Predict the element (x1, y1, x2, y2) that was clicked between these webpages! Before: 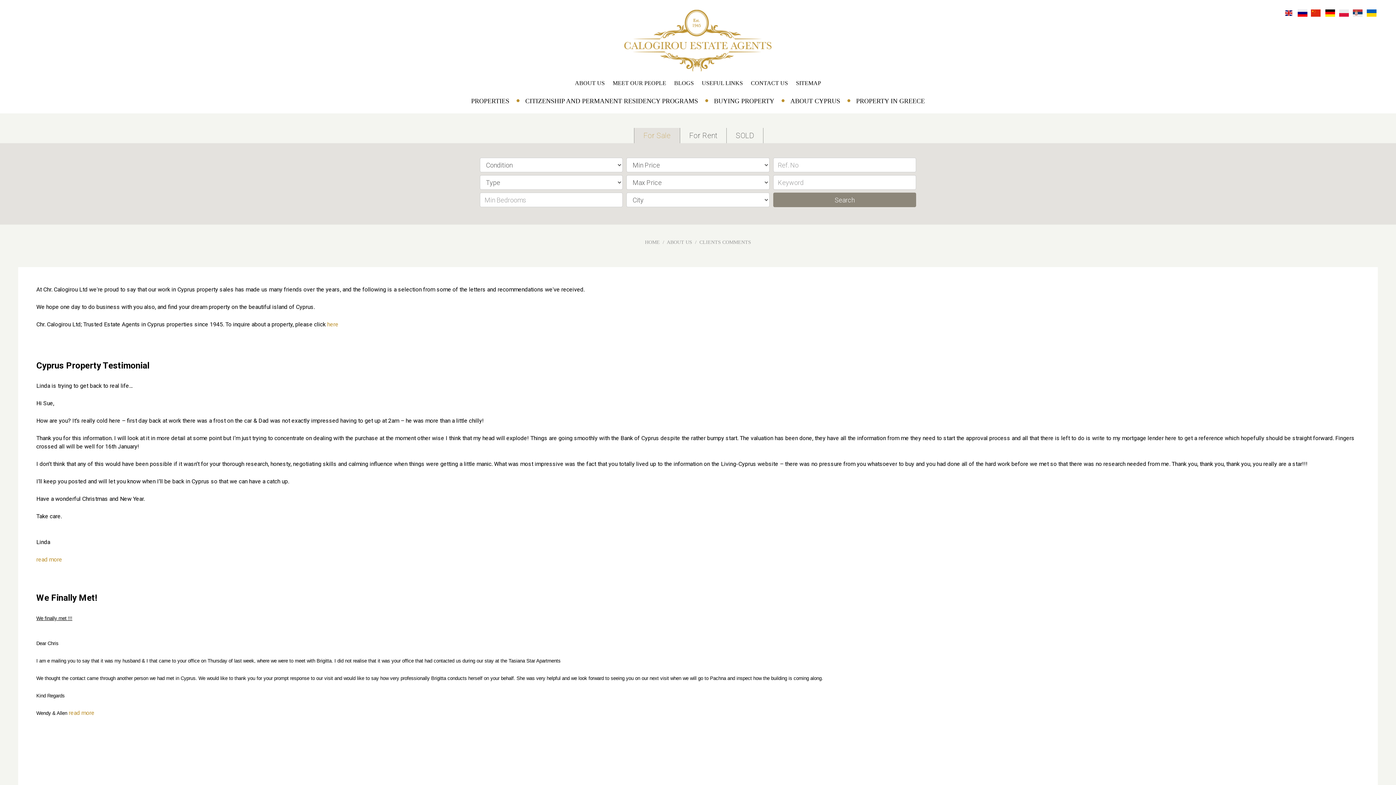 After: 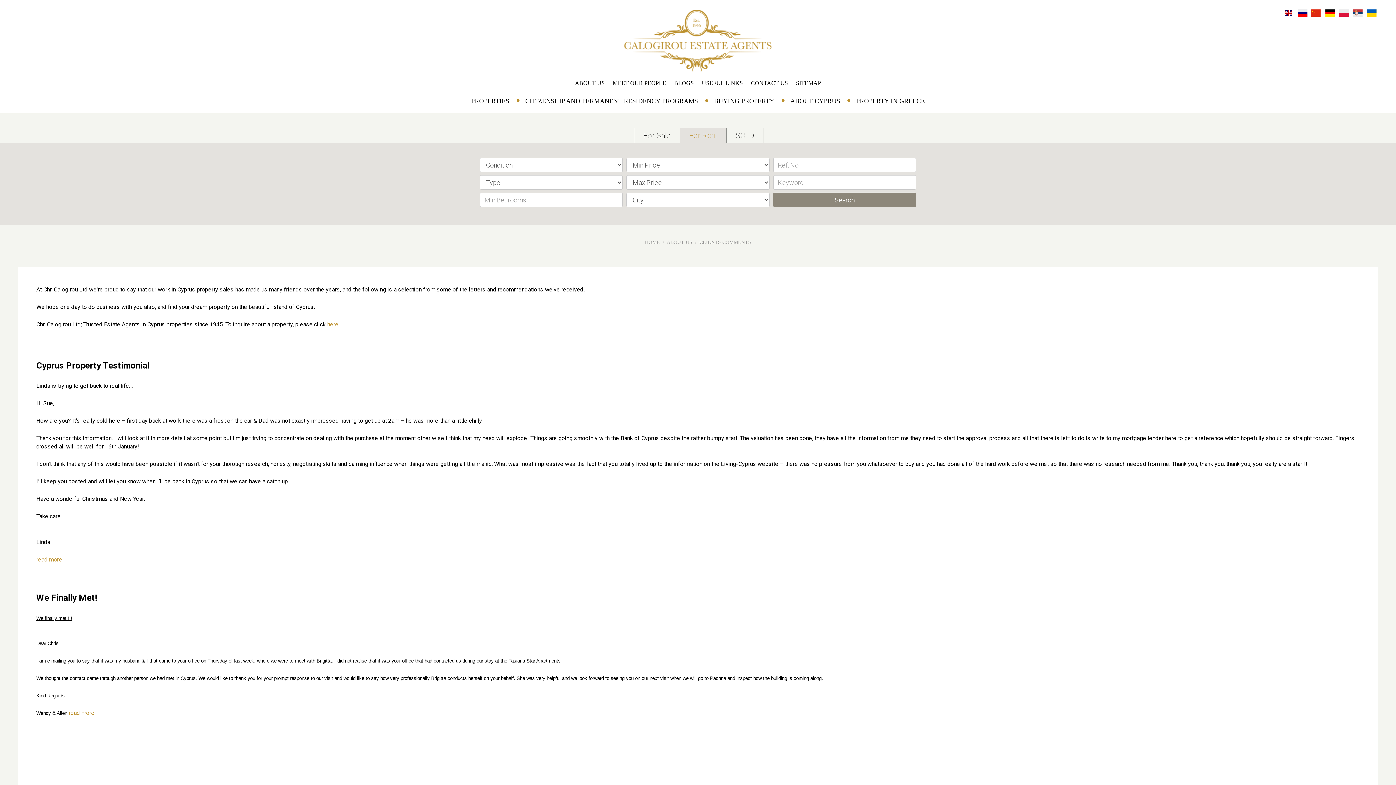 Action: label: For Rent bbox: (680, 128, 726, 143)